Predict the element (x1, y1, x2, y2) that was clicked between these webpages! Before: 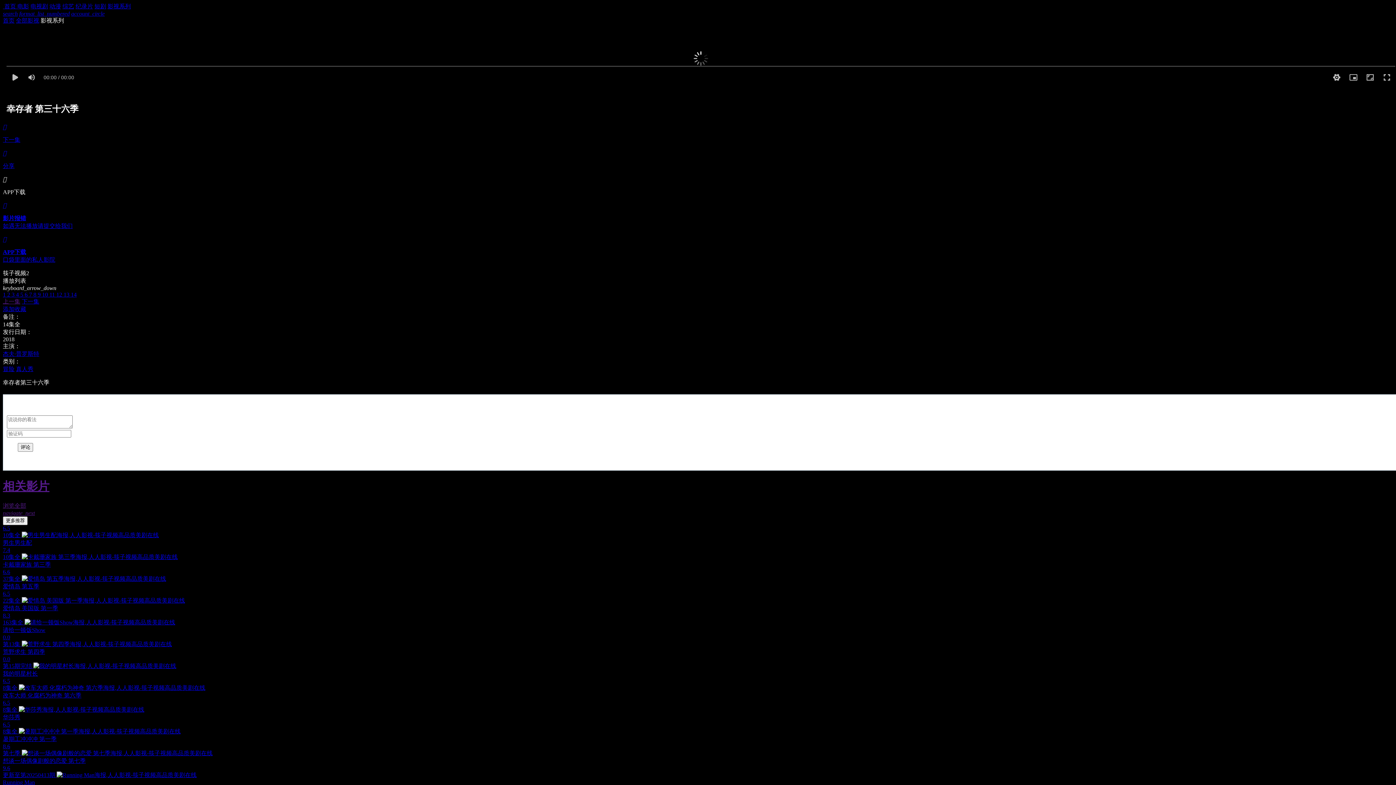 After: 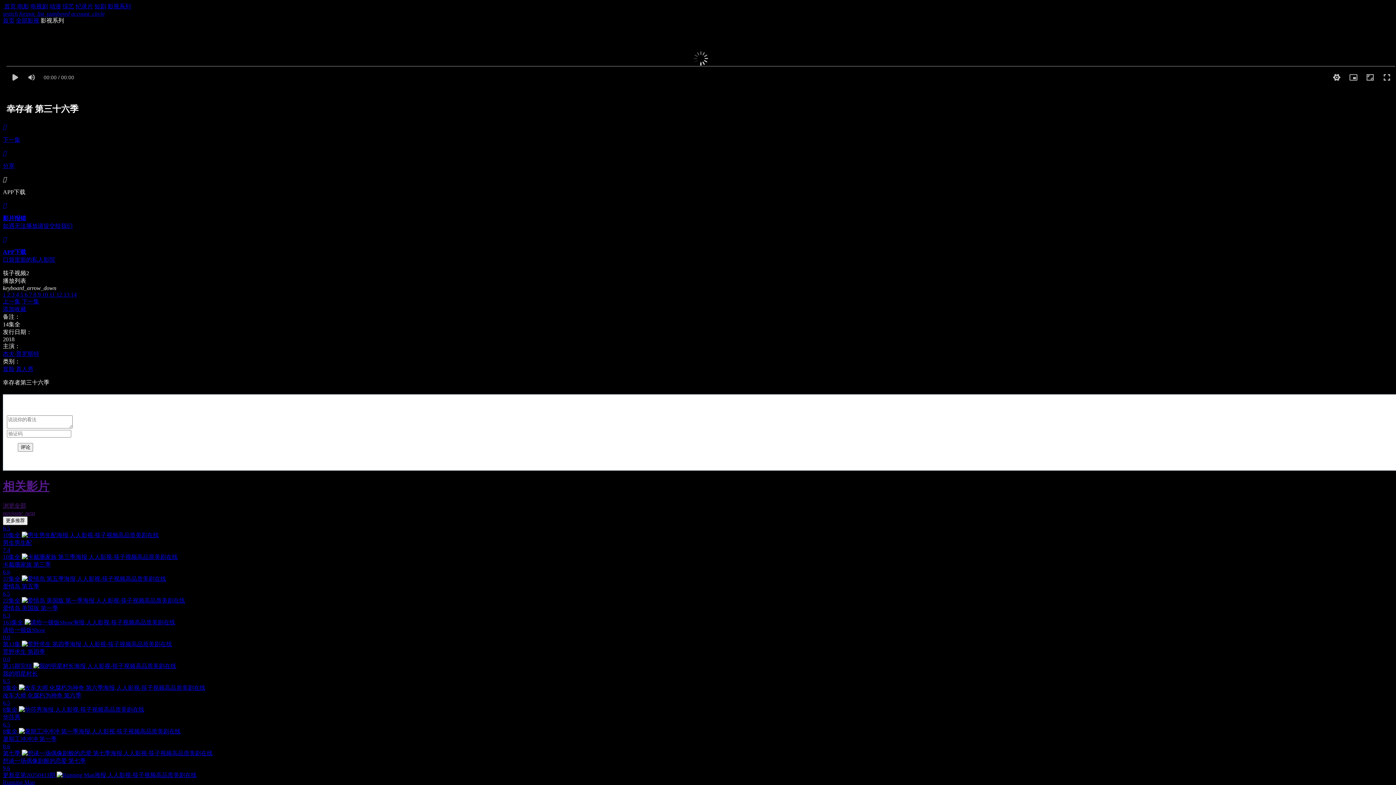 Action: bbox: (29, 291, 33, 297) label: 7 